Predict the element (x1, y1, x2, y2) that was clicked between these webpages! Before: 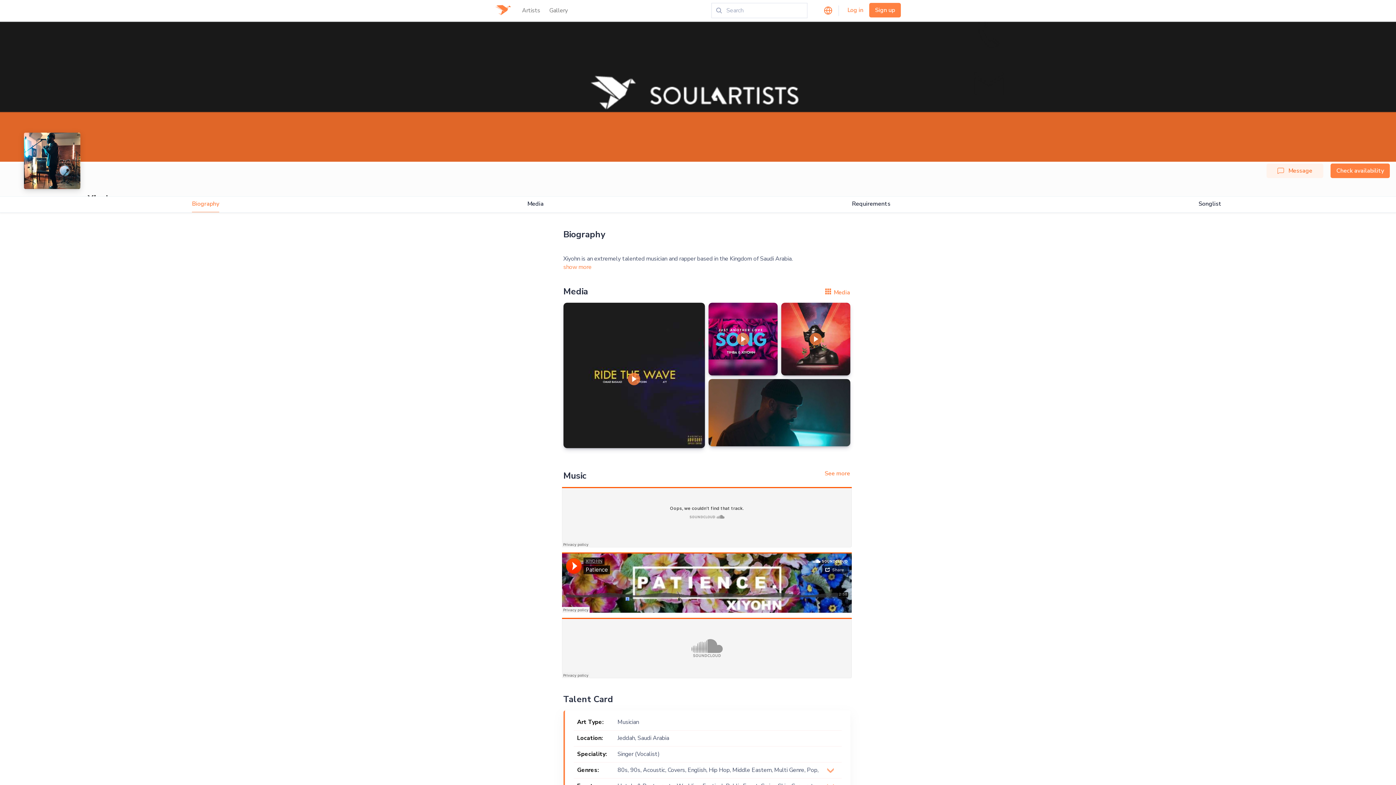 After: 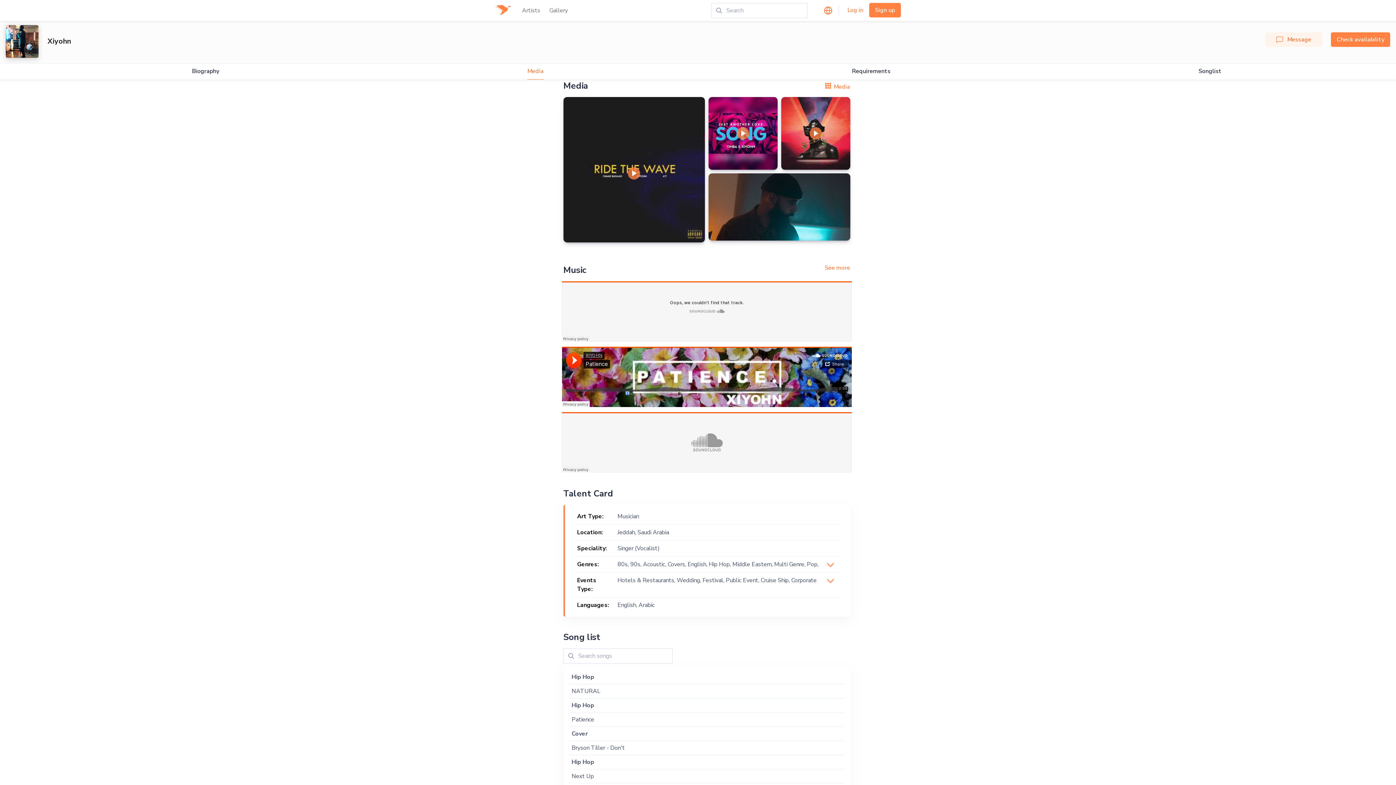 Action: label: Media bbox: (527, 200, 543, 212)